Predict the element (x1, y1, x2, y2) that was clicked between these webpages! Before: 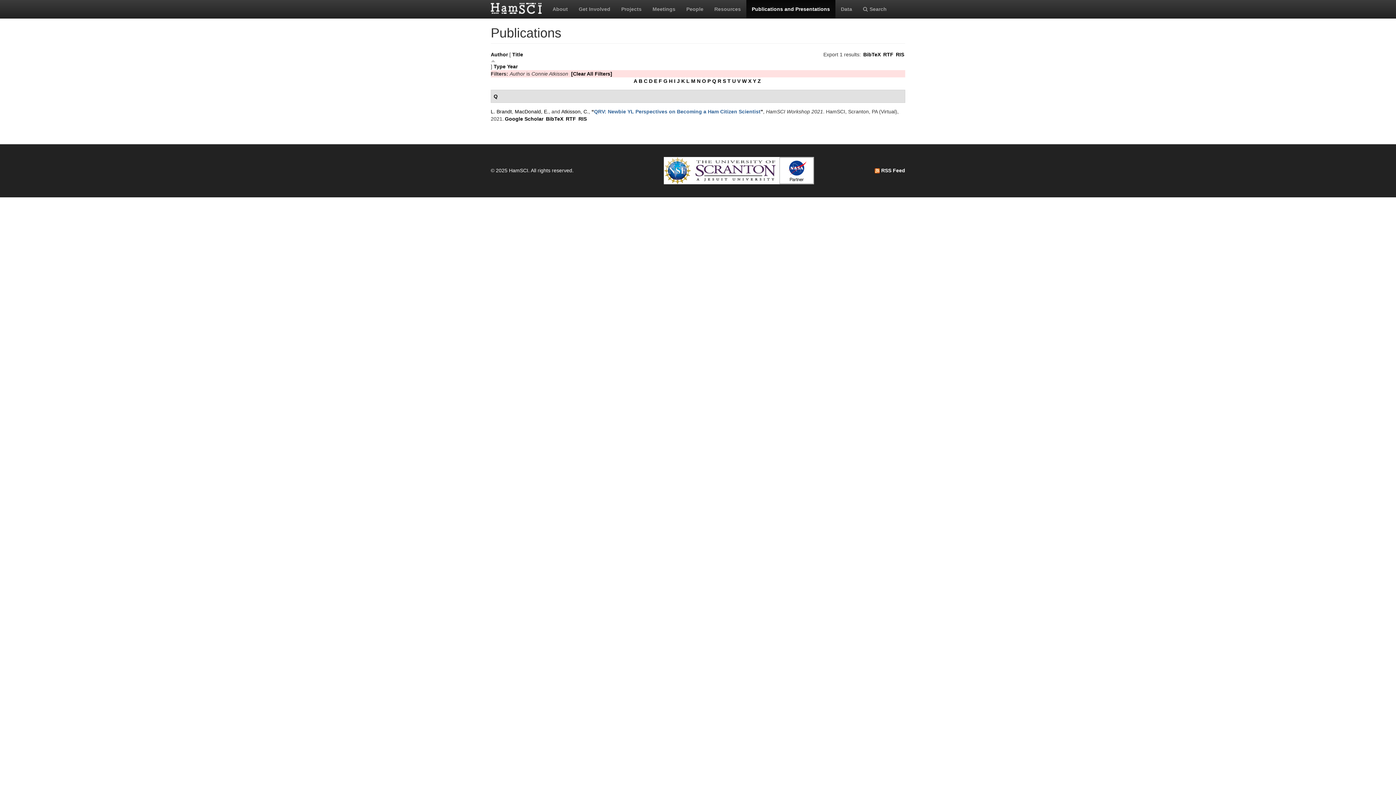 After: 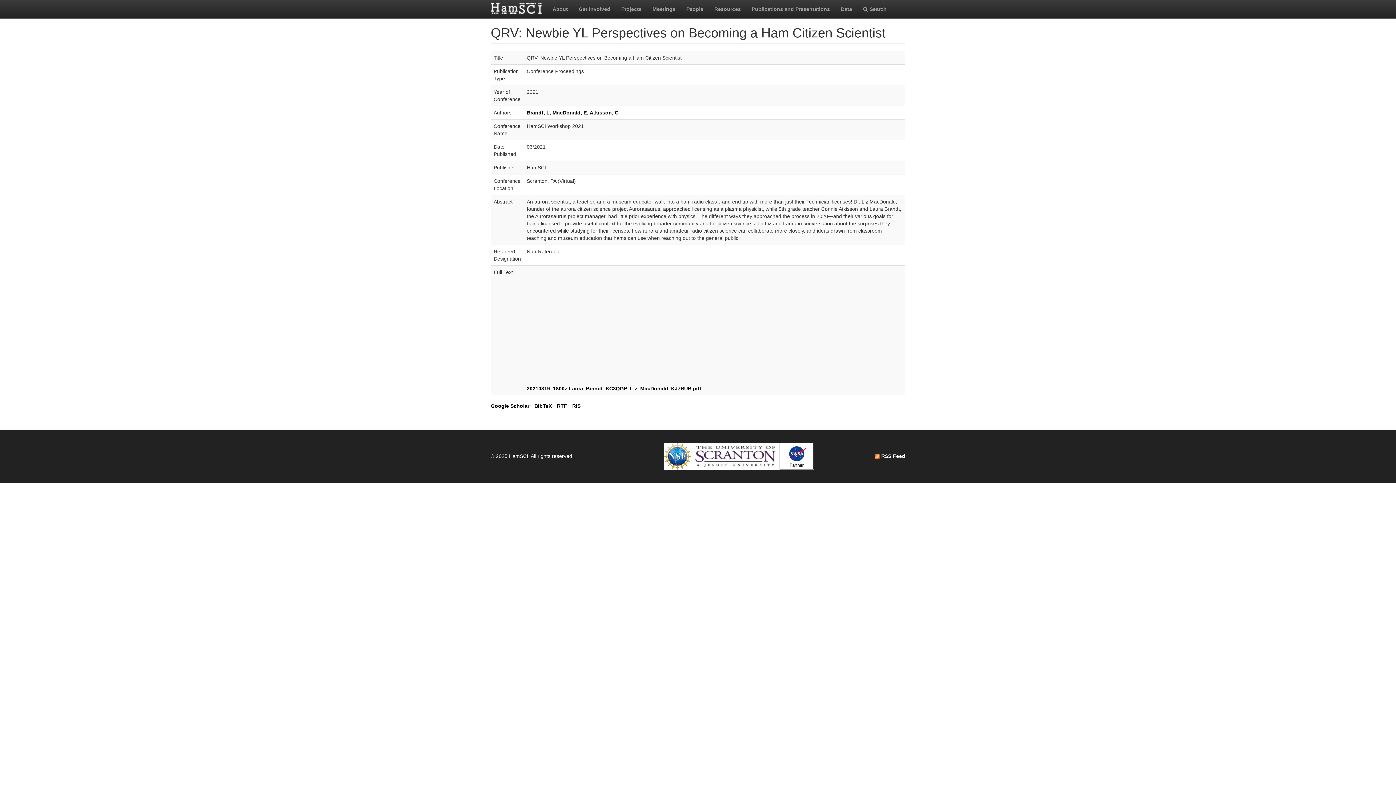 Action: label: “QRV: Newbie YL Perspectives on Becoming a Ham Citizen Scientist” bbox: (591, 108, 763, 114)